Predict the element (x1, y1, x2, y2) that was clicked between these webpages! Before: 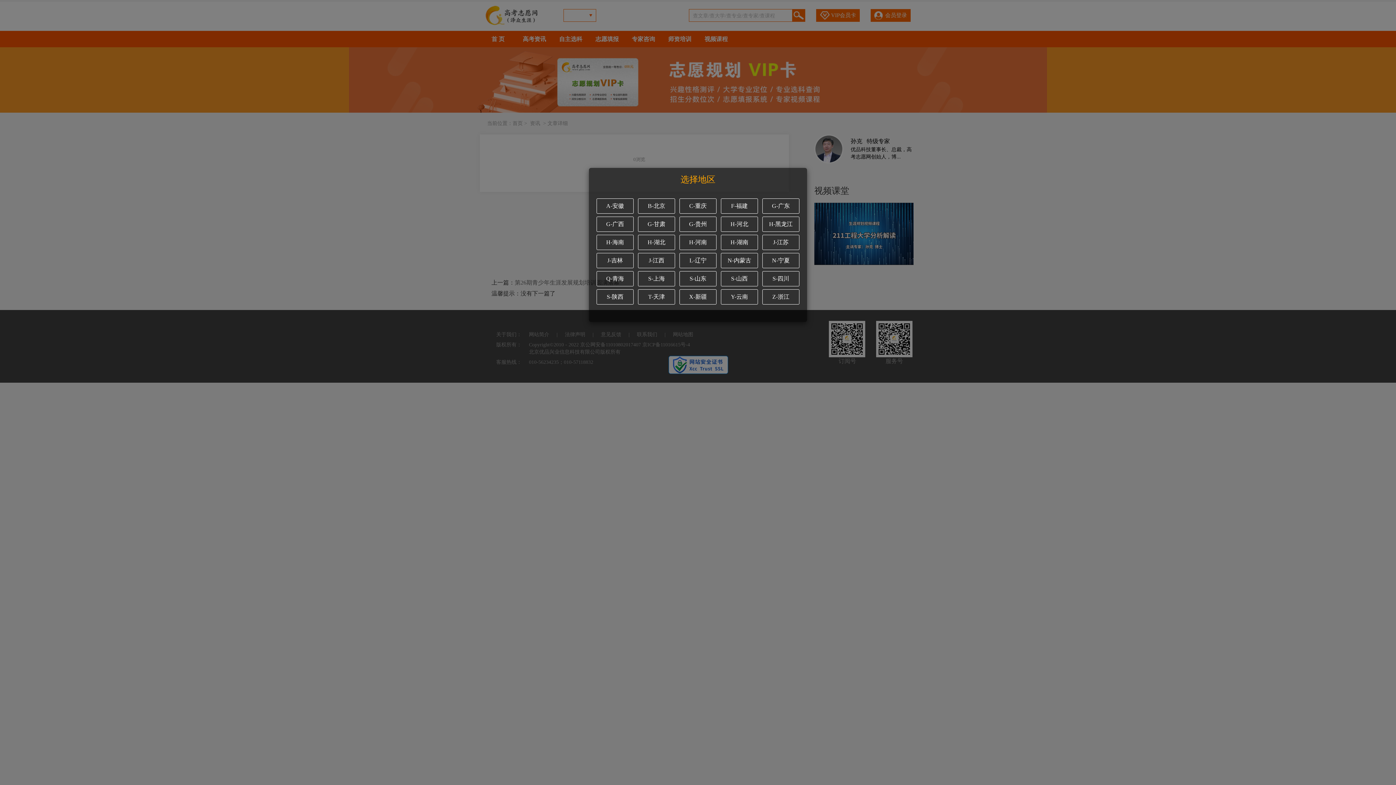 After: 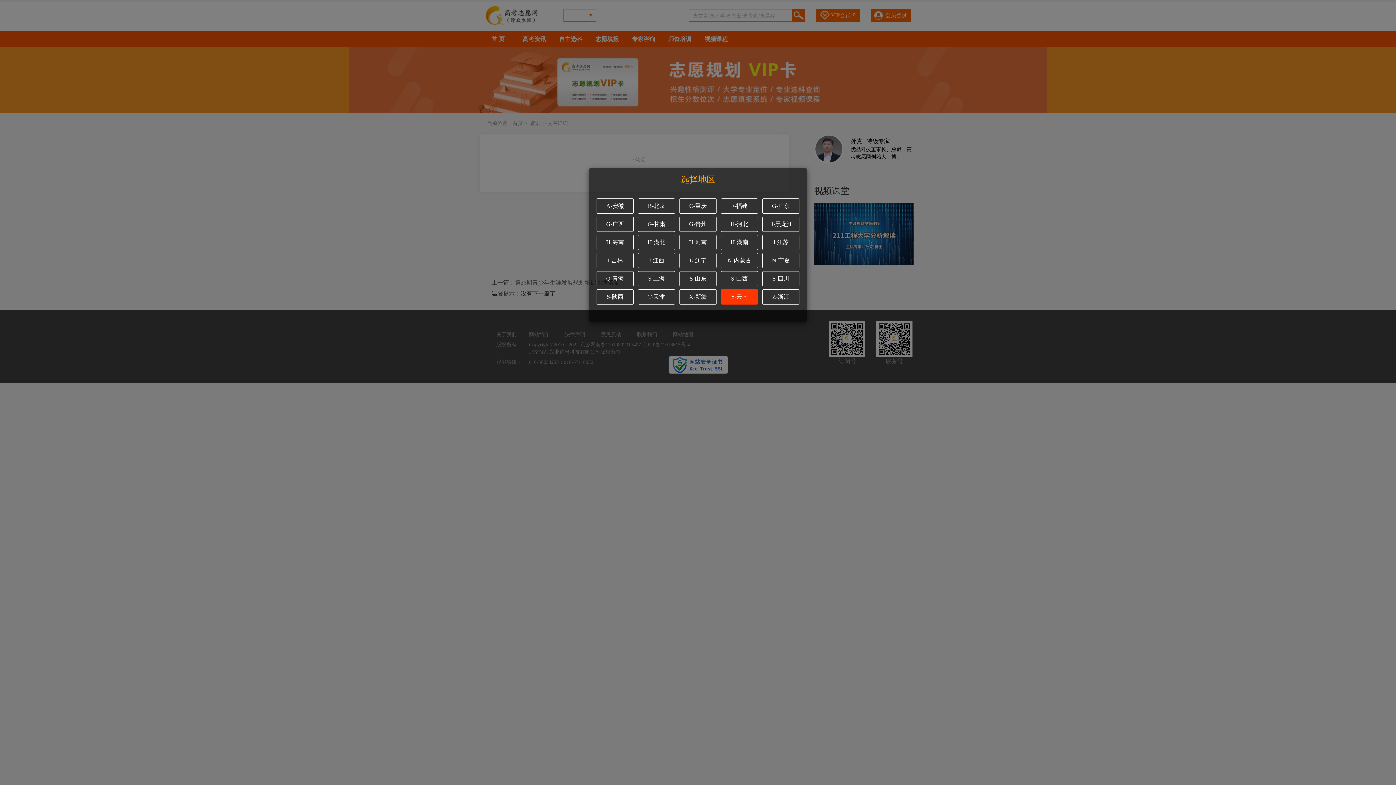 Action: label: Y-云南 bbox: (720, 289, 758, 304)